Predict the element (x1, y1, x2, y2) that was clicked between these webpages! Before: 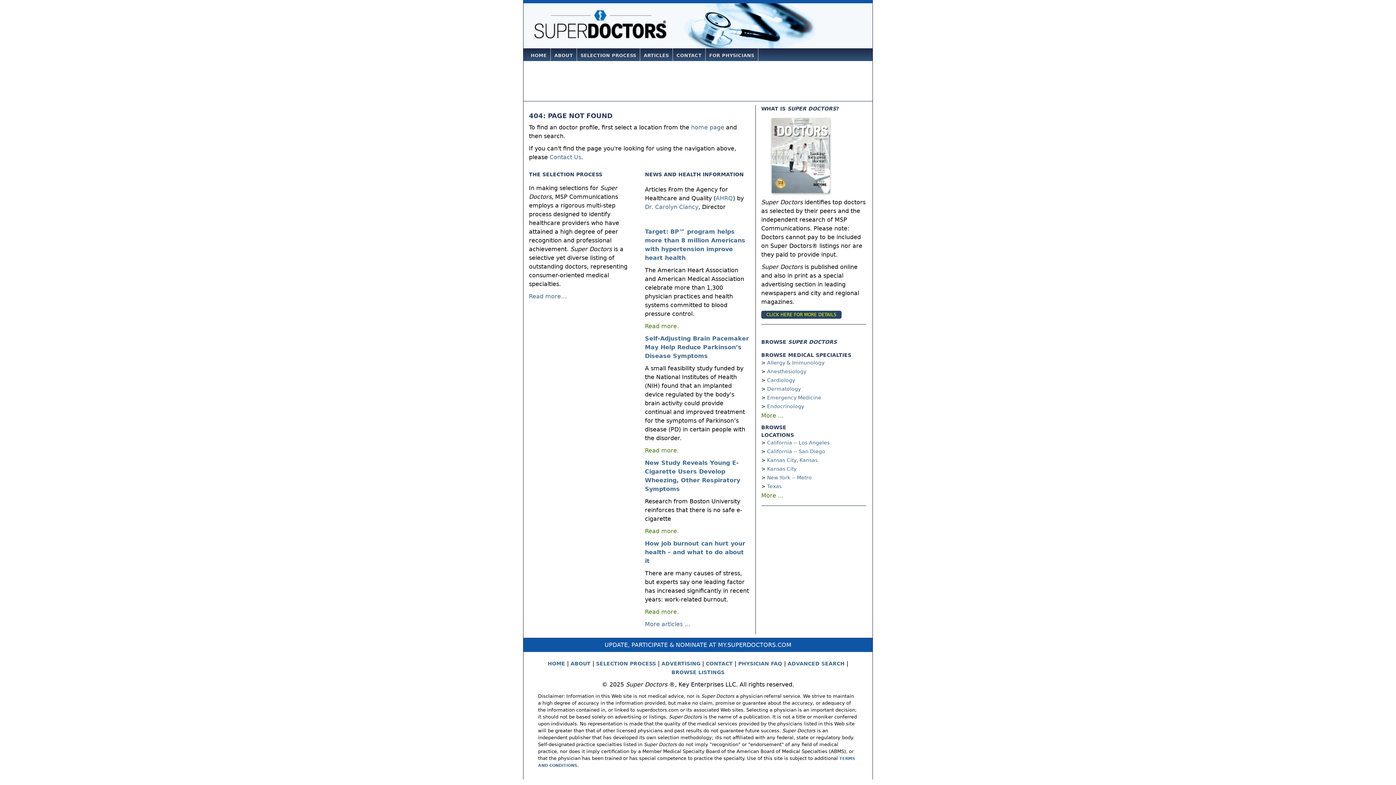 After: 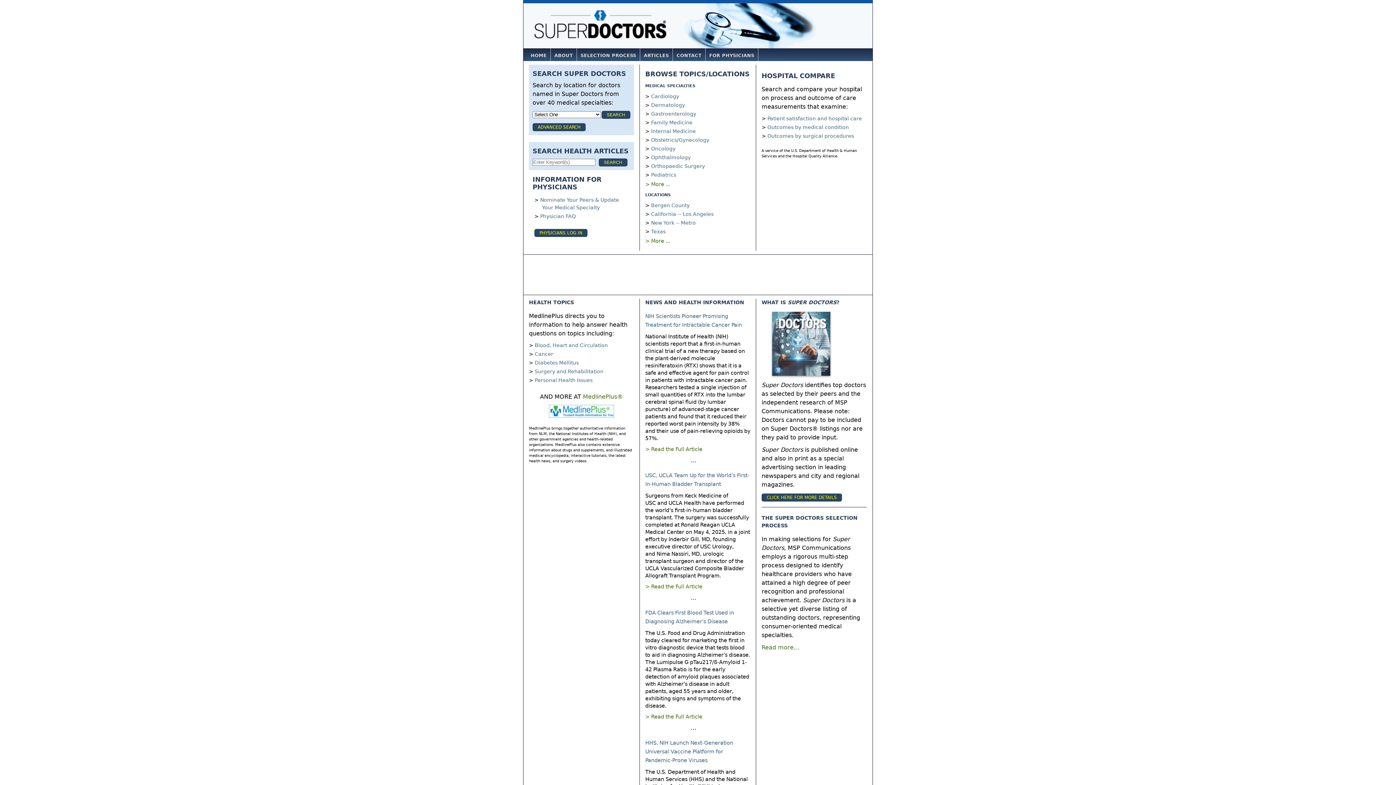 Action: bbox: (691, 124, 724, 130) label: home page